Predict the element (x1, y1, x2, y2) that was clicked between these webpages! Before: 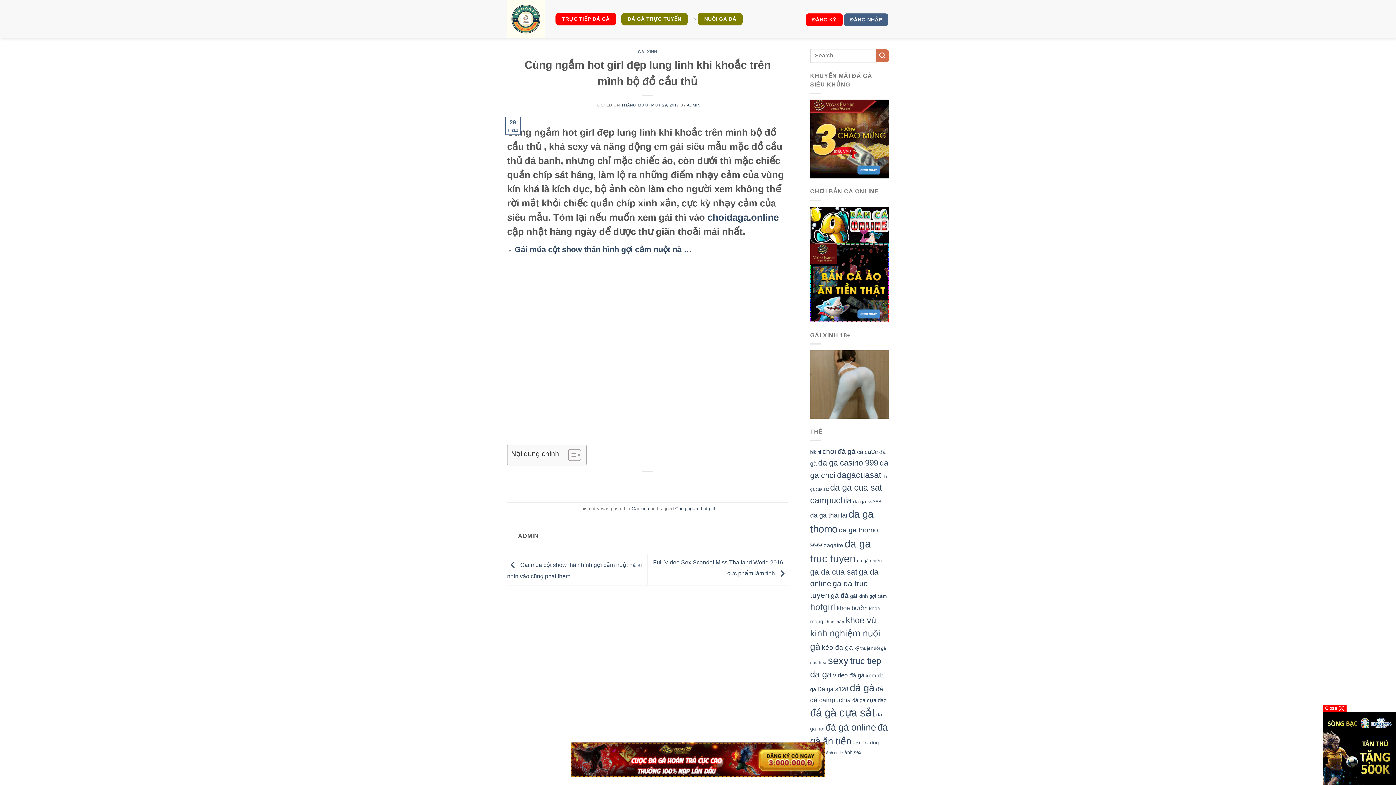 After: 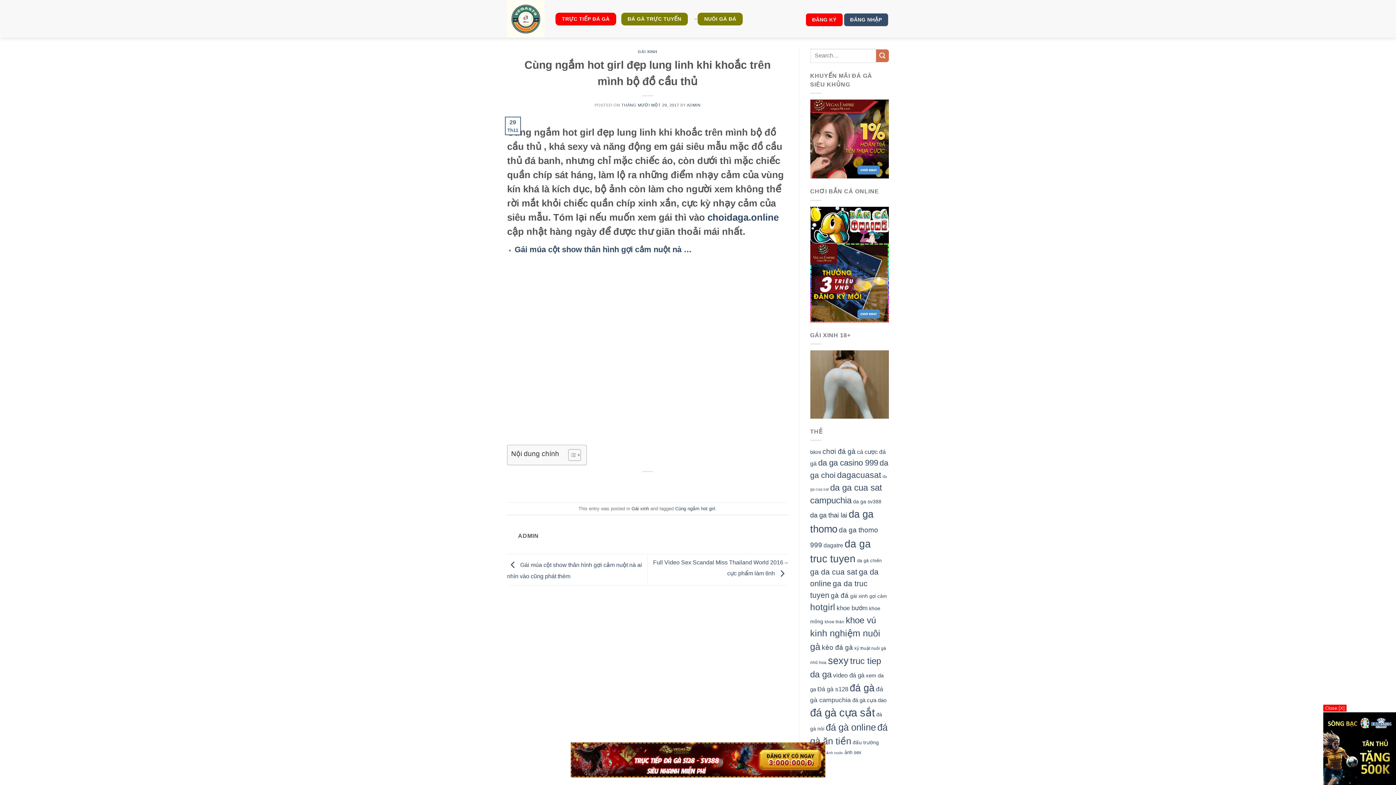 Action: label: ĐĂNG NHẬP bbox: (844, 13, 888, 26)